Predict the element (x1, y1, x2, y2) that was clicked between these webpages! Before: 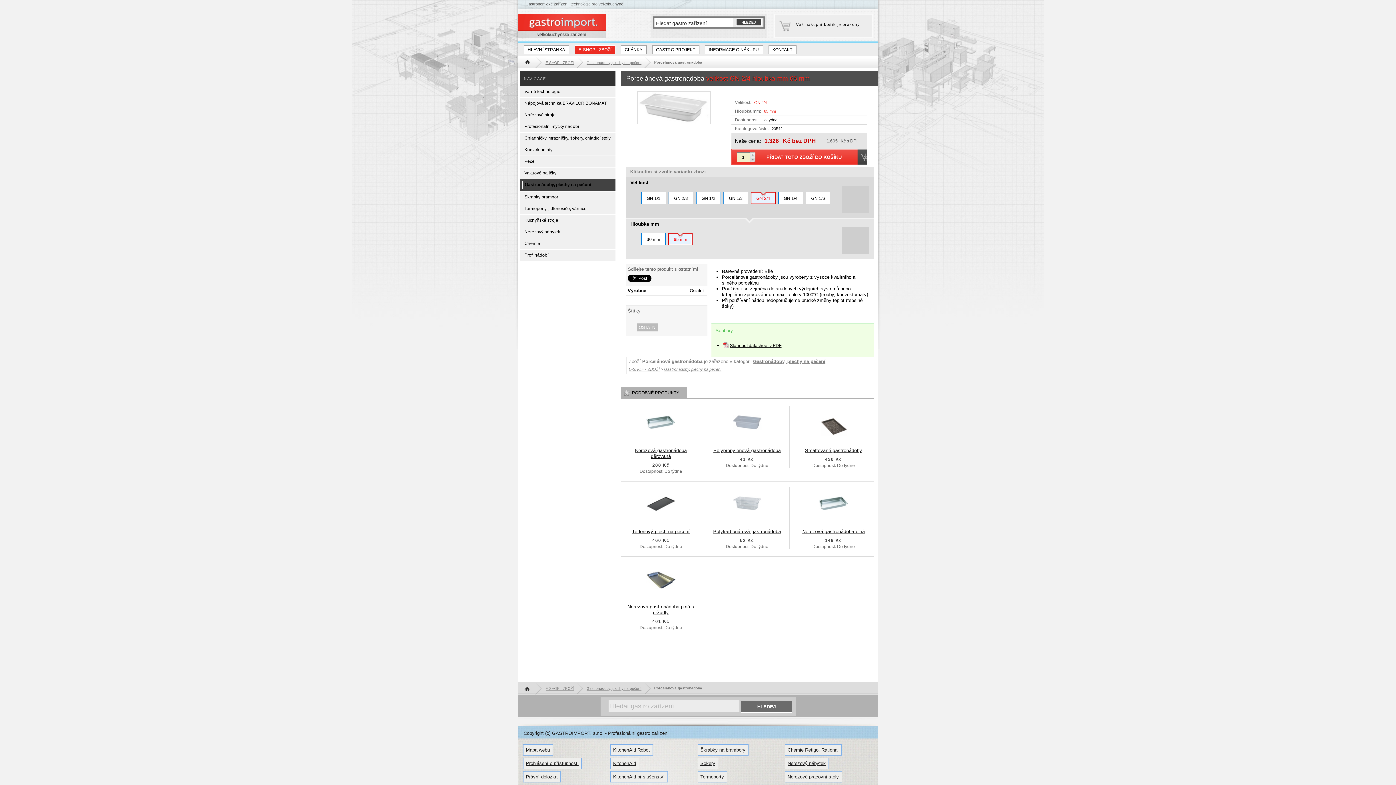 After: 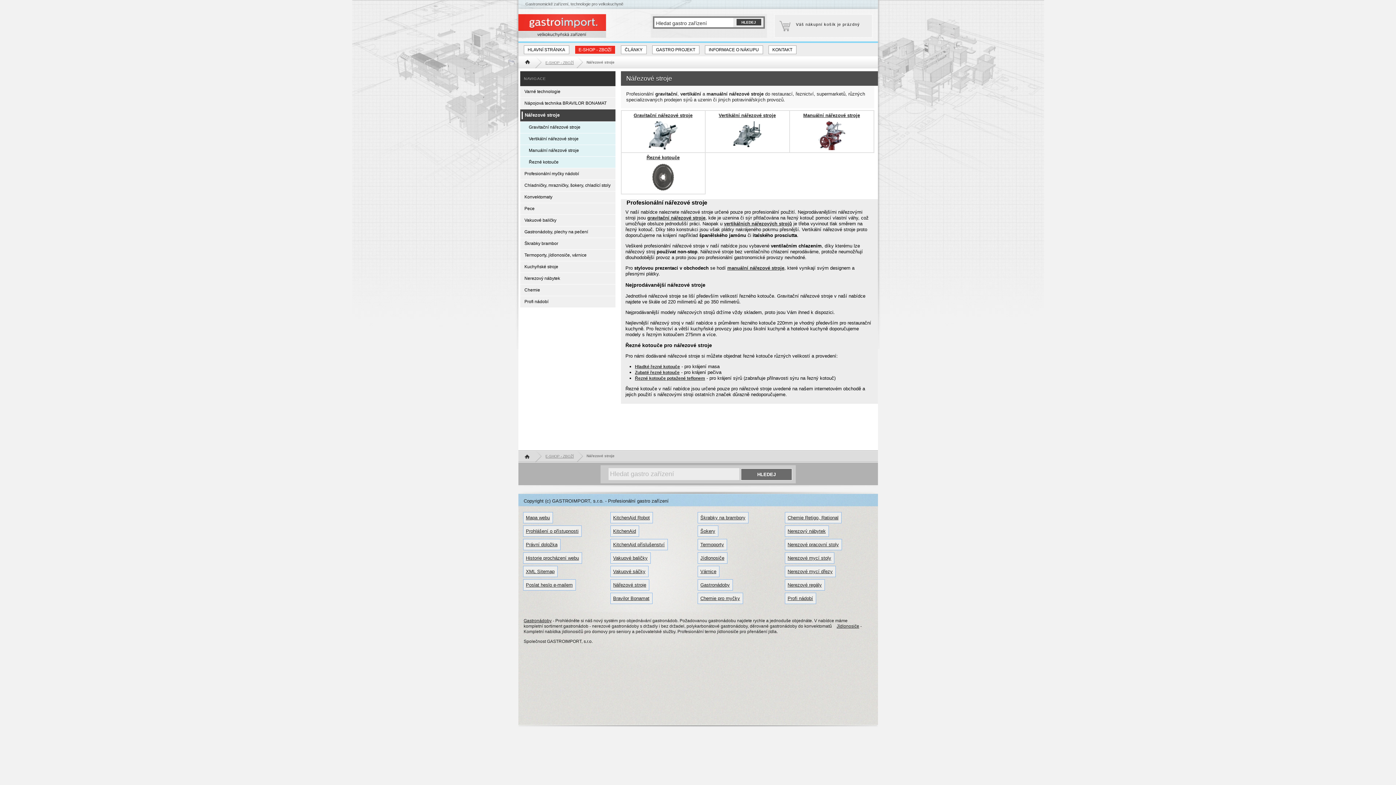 Action: label: Nářezové stroje bbox: (520, 109, 615, 120)